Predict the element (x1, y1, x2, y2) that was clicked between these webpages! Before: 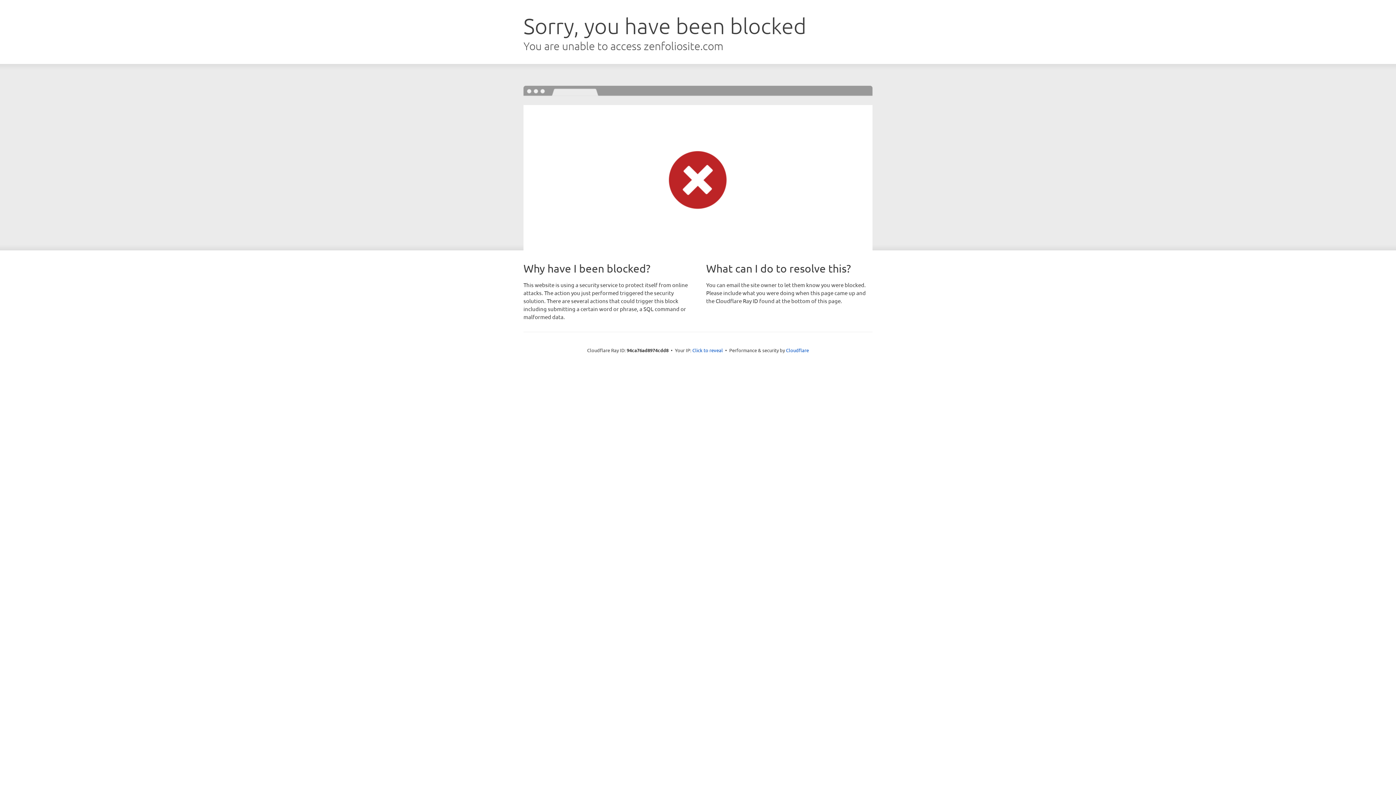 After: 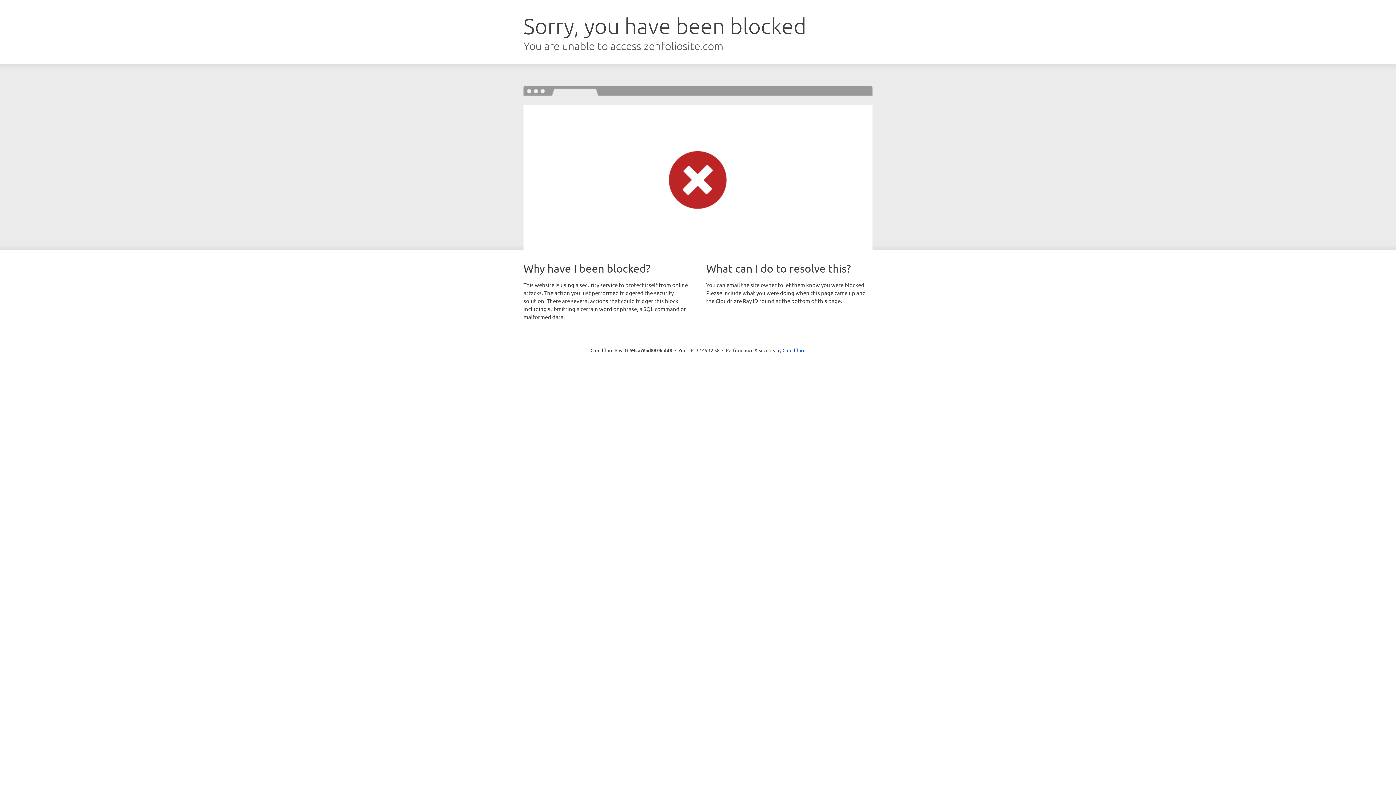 Action: bbox: (692, 346, 723, 353) label: Click to reveal